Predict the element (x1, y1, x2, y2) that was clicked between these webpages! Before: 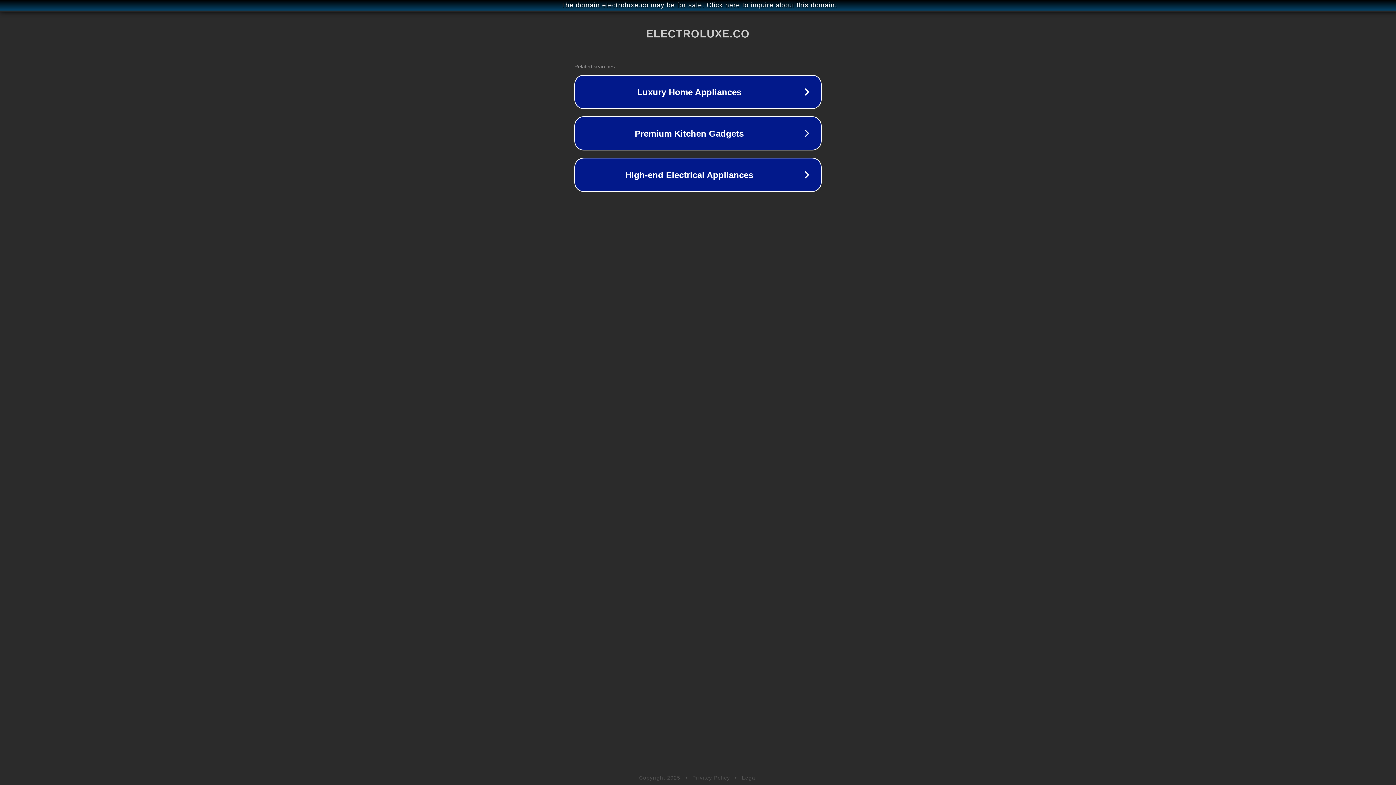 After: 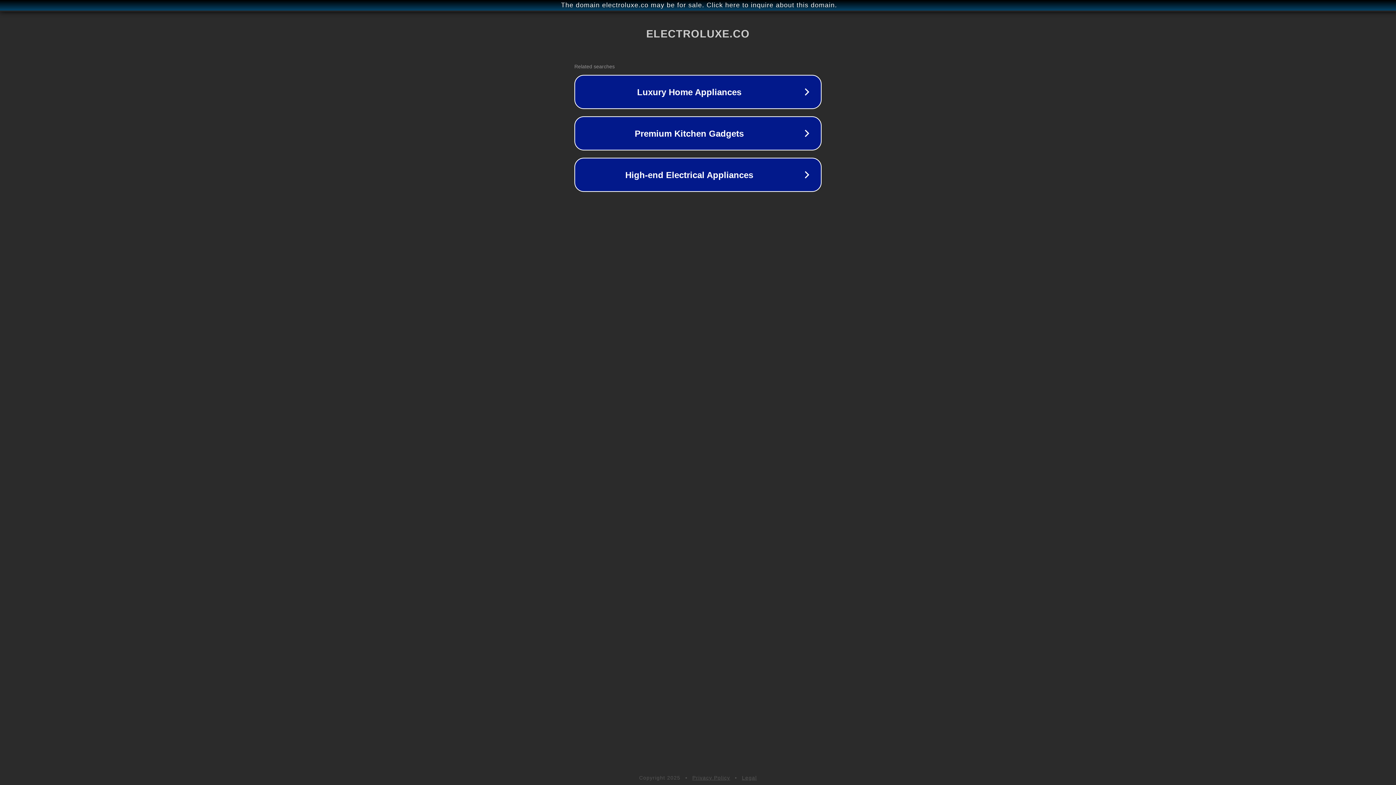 Action: bbox: (692, 775, 730, 781) label: Privacy Policy